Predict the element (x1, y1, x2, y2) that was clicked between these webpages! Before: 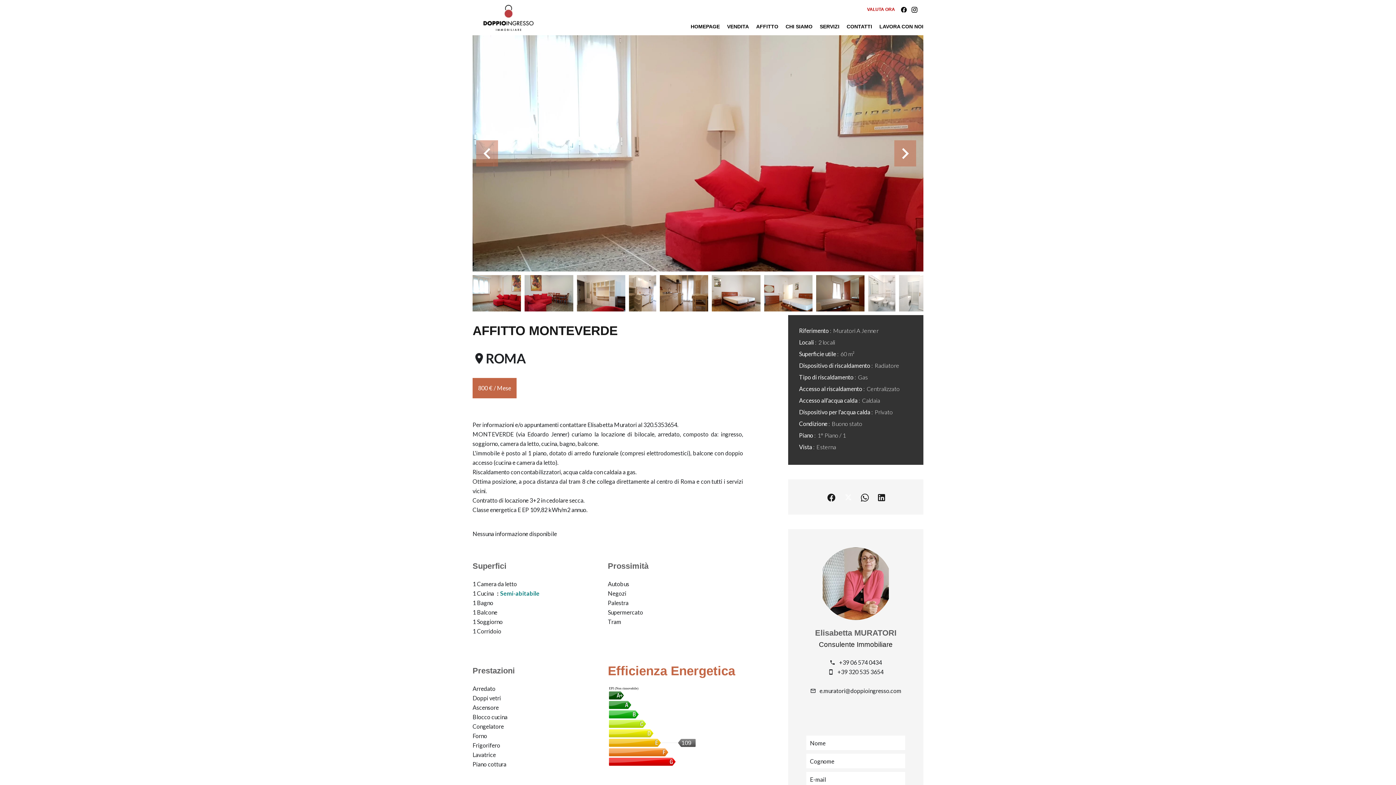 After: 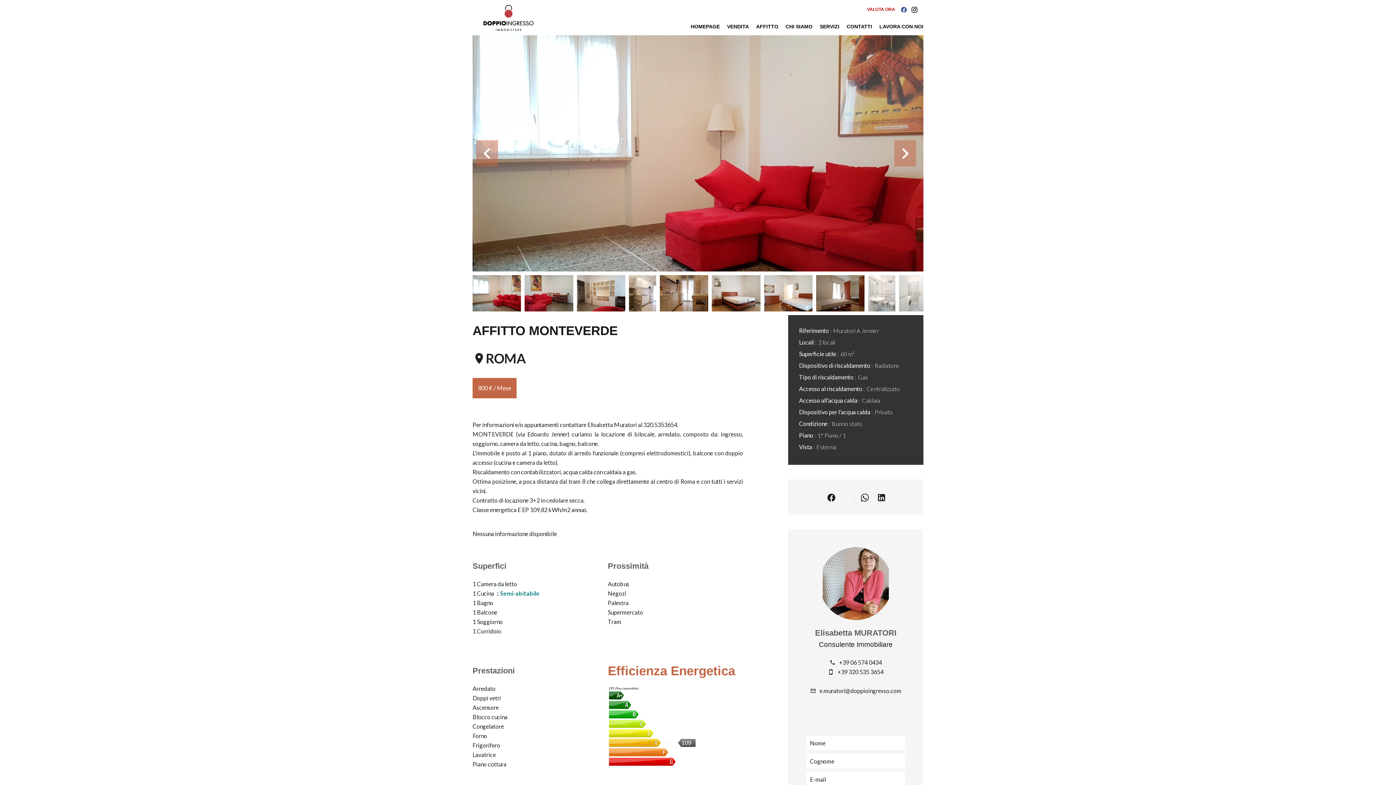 Action: bbox: (900, 7, 907, 13)